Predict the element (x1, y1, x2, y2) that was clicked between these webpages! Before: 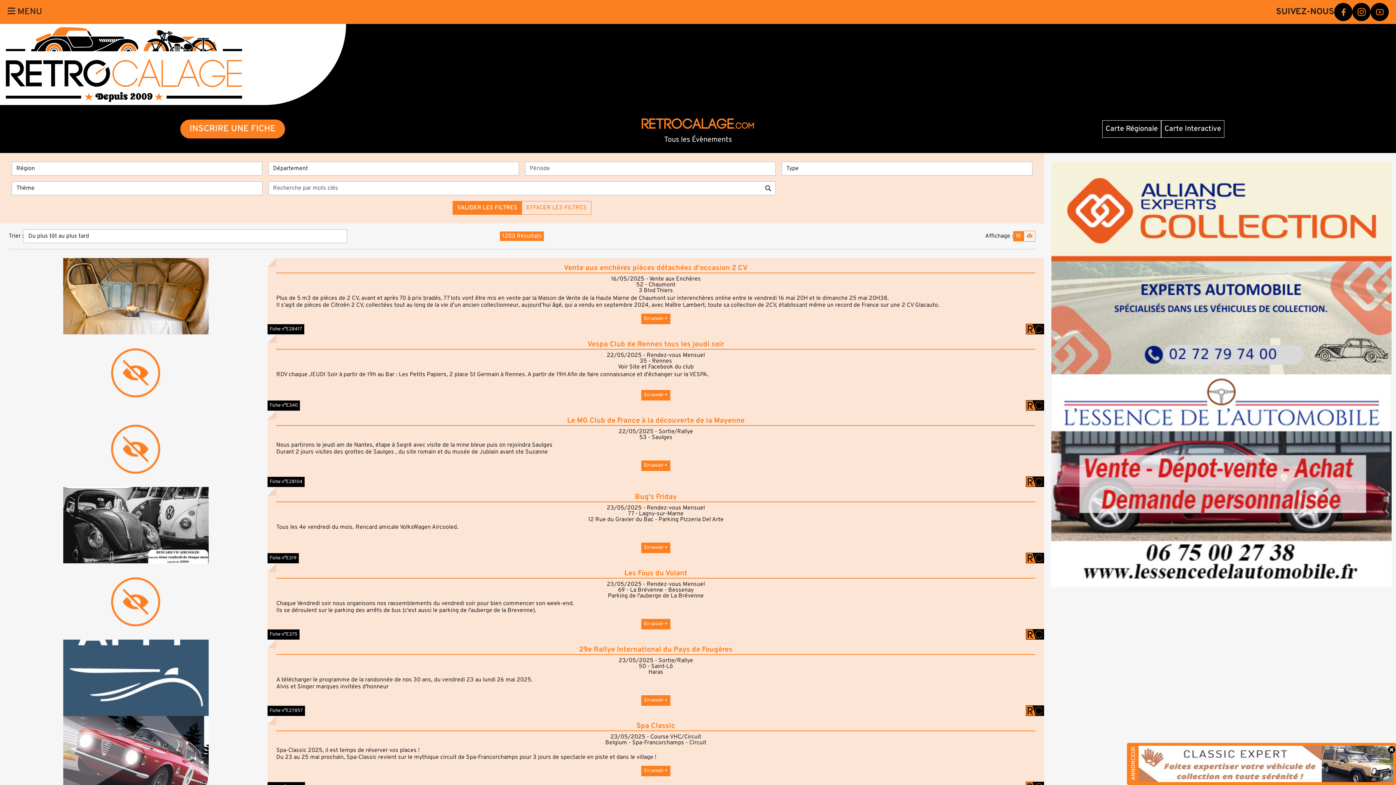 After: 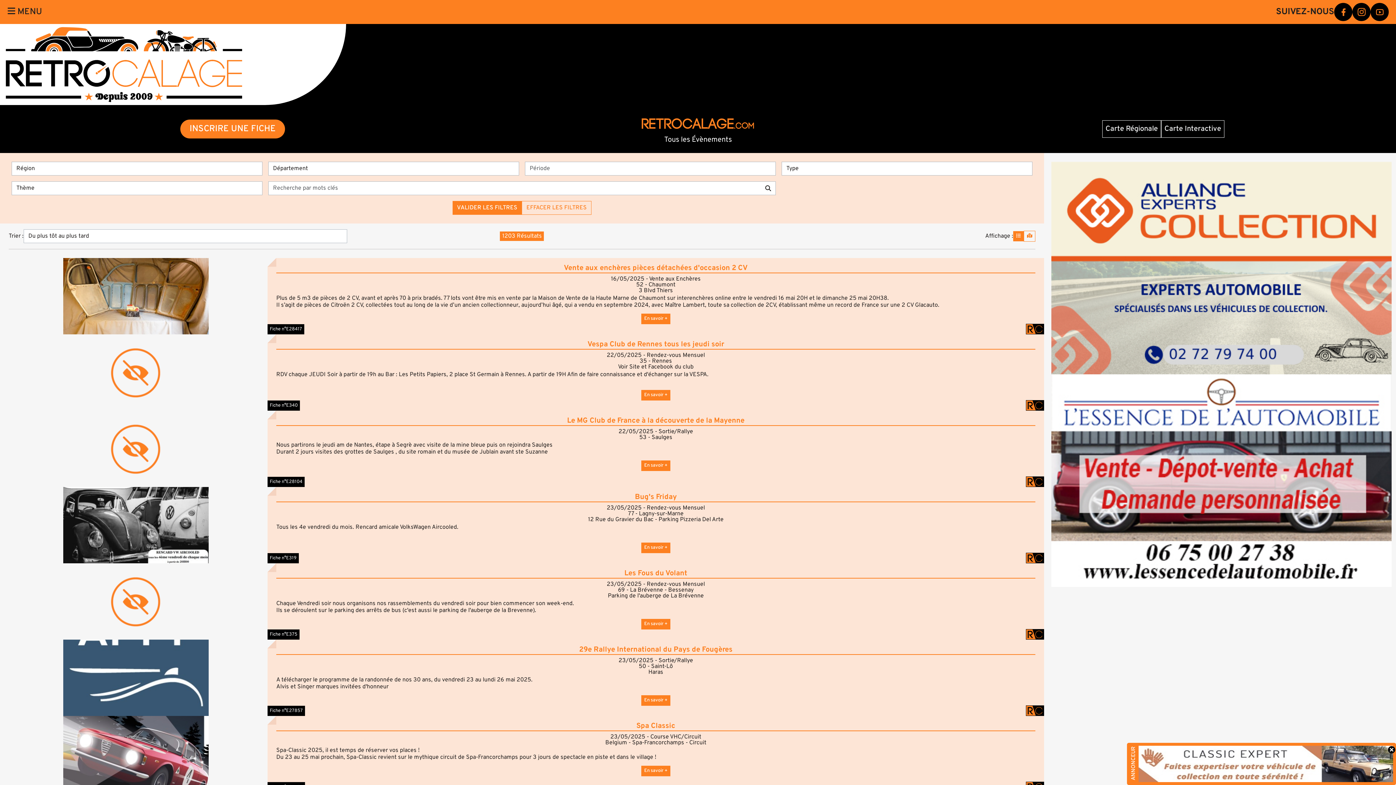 Action: label: AGRANDIR bbox: (8, 603, 263, 752)